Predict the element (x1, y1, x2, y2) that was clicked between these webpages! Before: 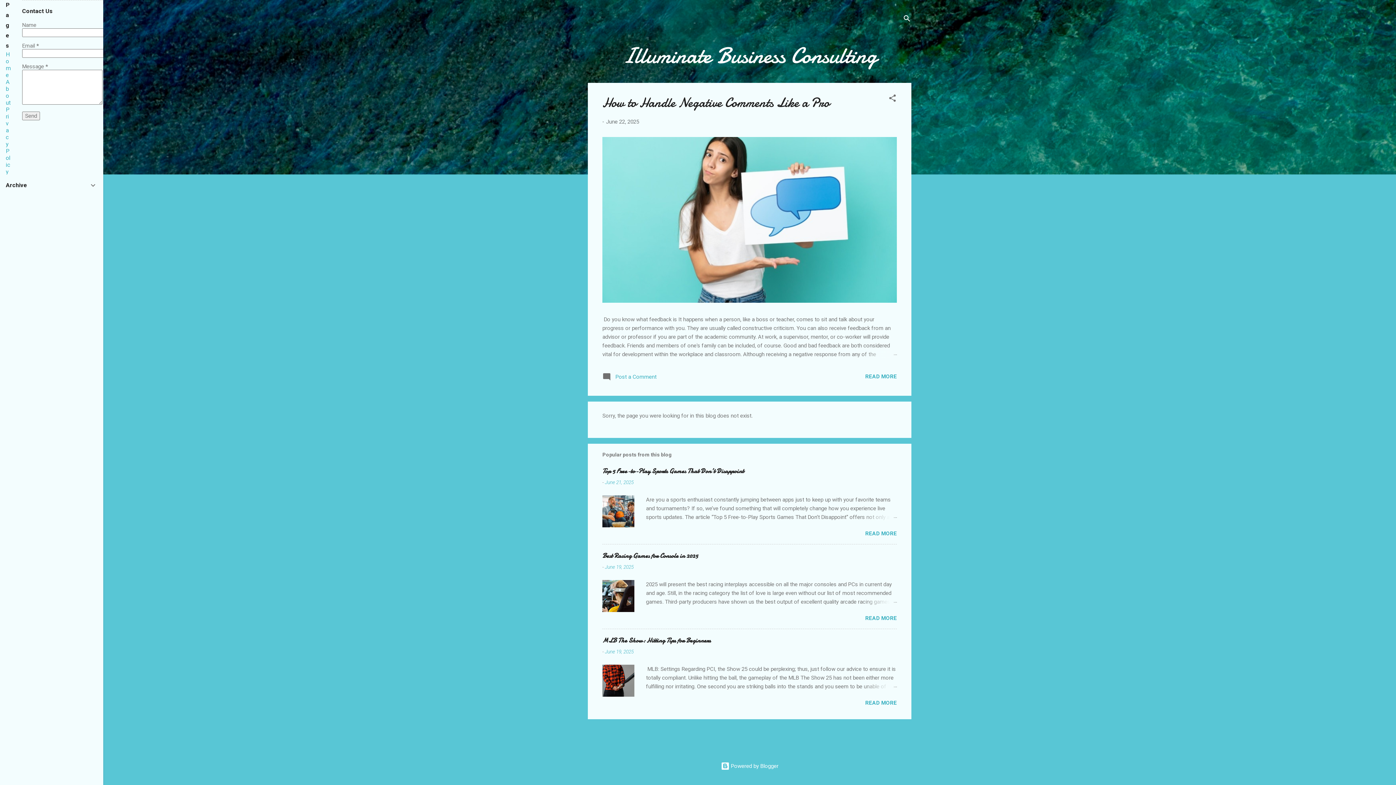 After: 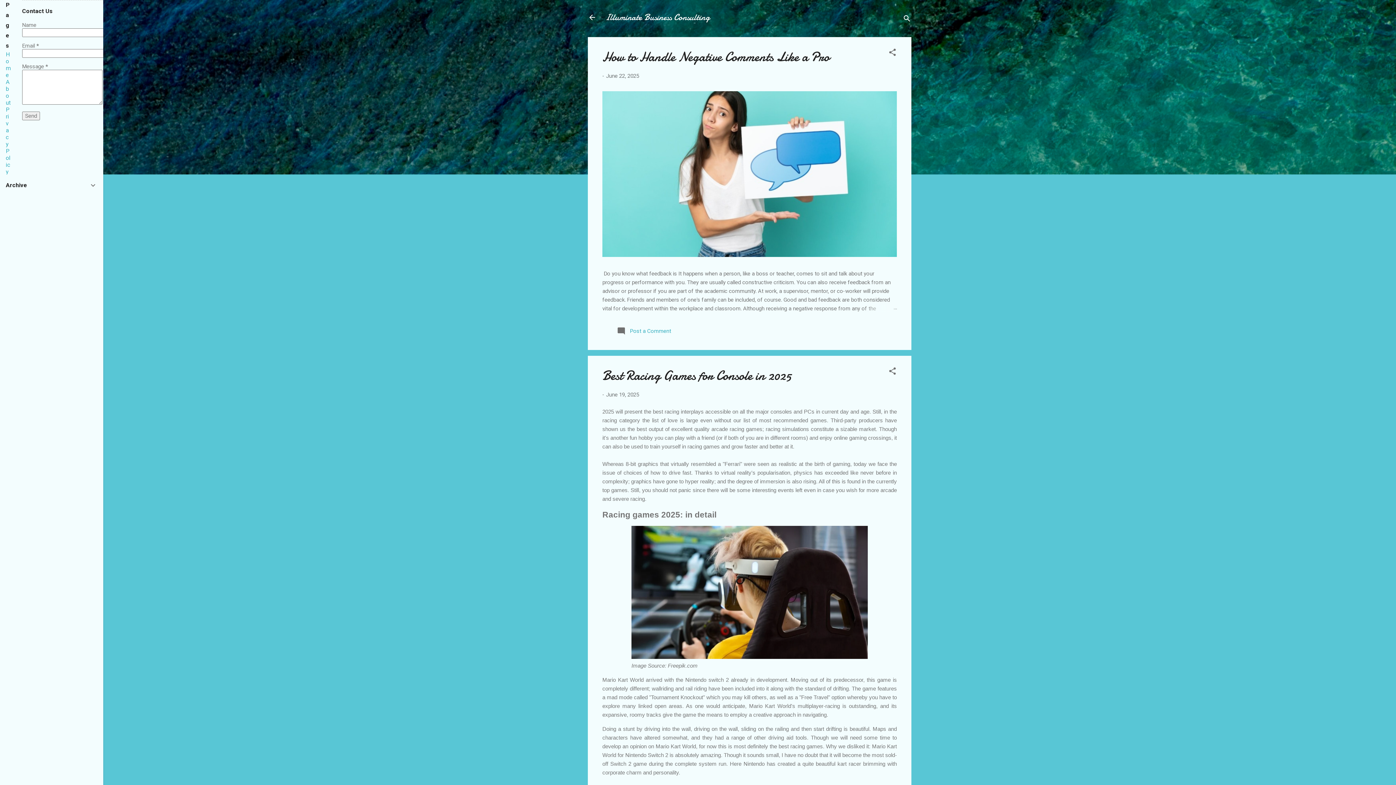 Action: bbox: (602, 551, 698, 560) label: Best Racing Games for Console in 2025